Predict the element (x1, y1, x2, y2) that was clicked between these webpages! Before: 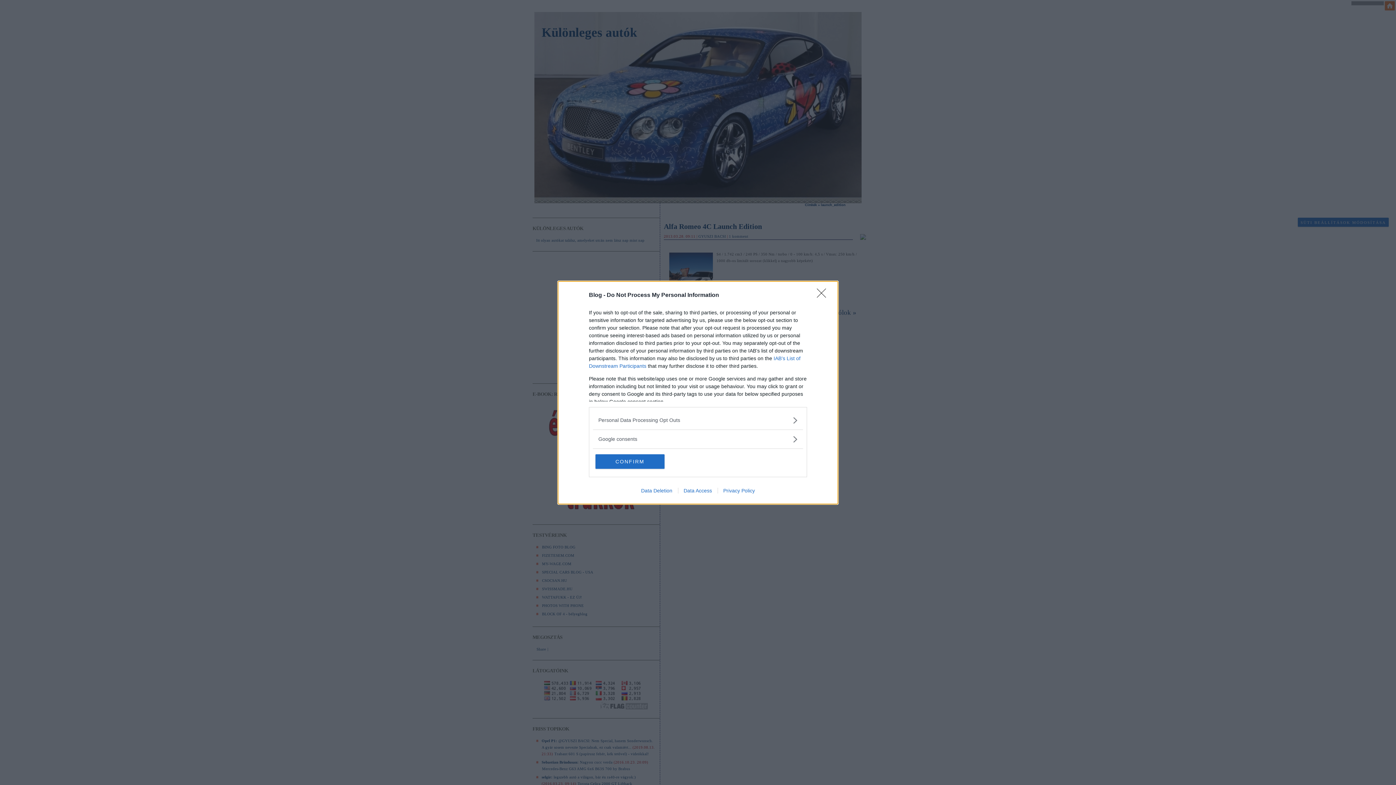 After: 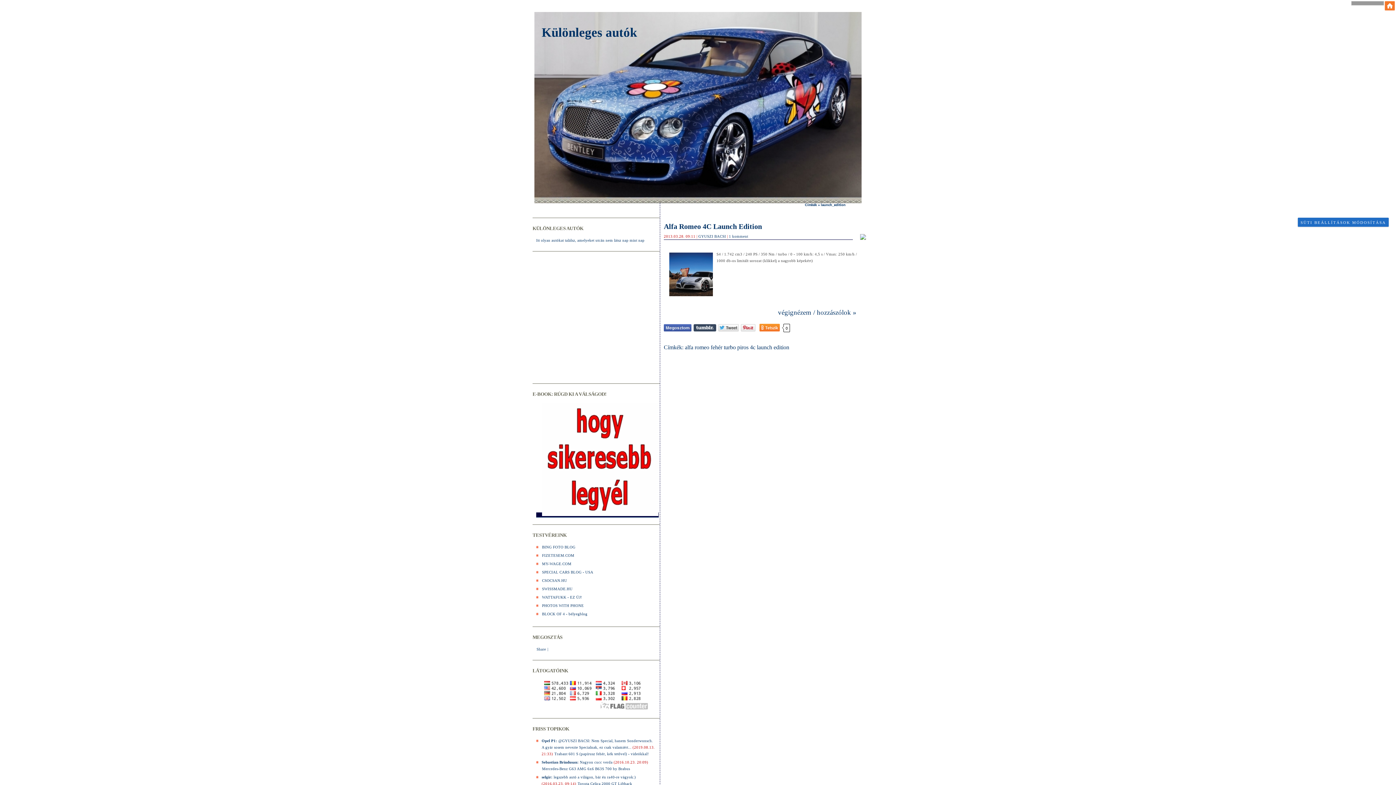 Action: bbox: (595, 454, 664, 468) label: CONFIRM